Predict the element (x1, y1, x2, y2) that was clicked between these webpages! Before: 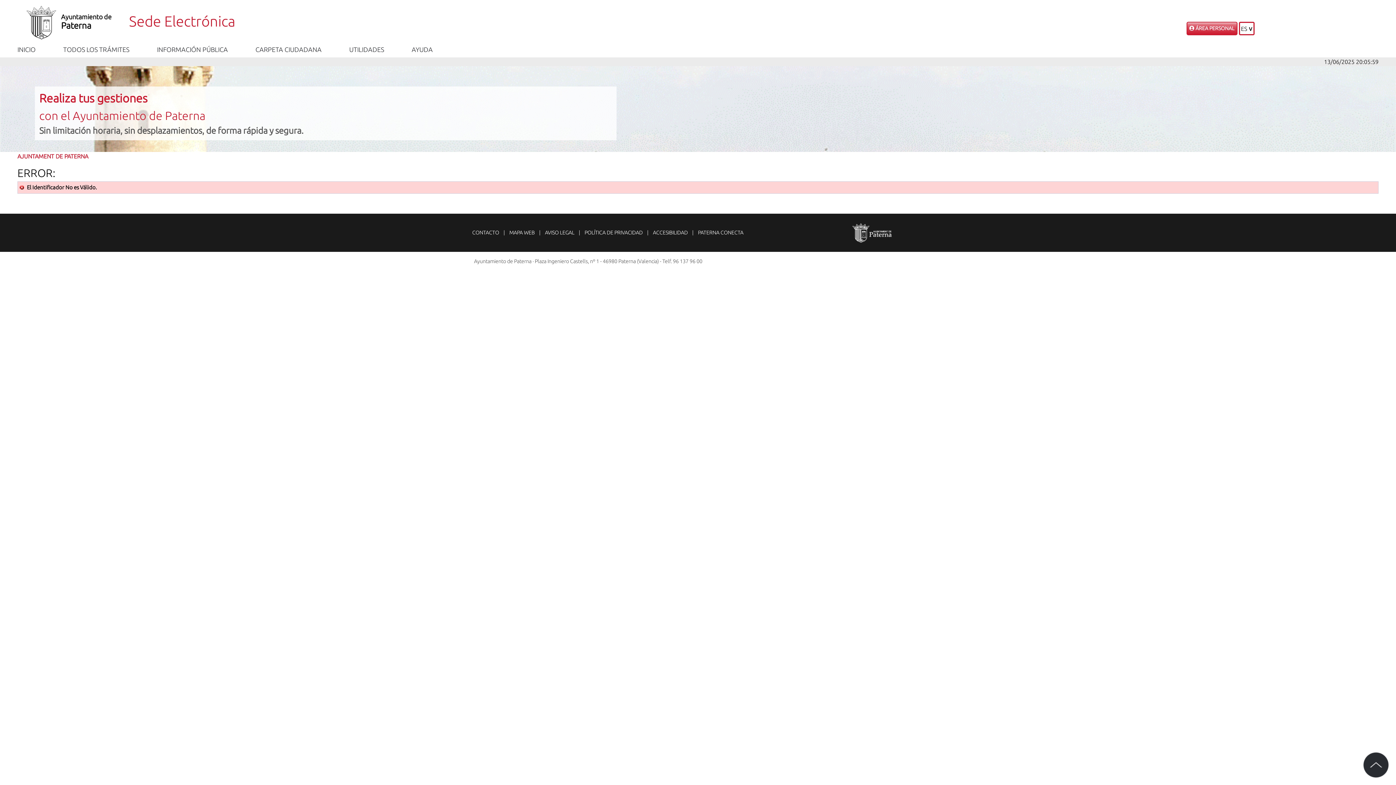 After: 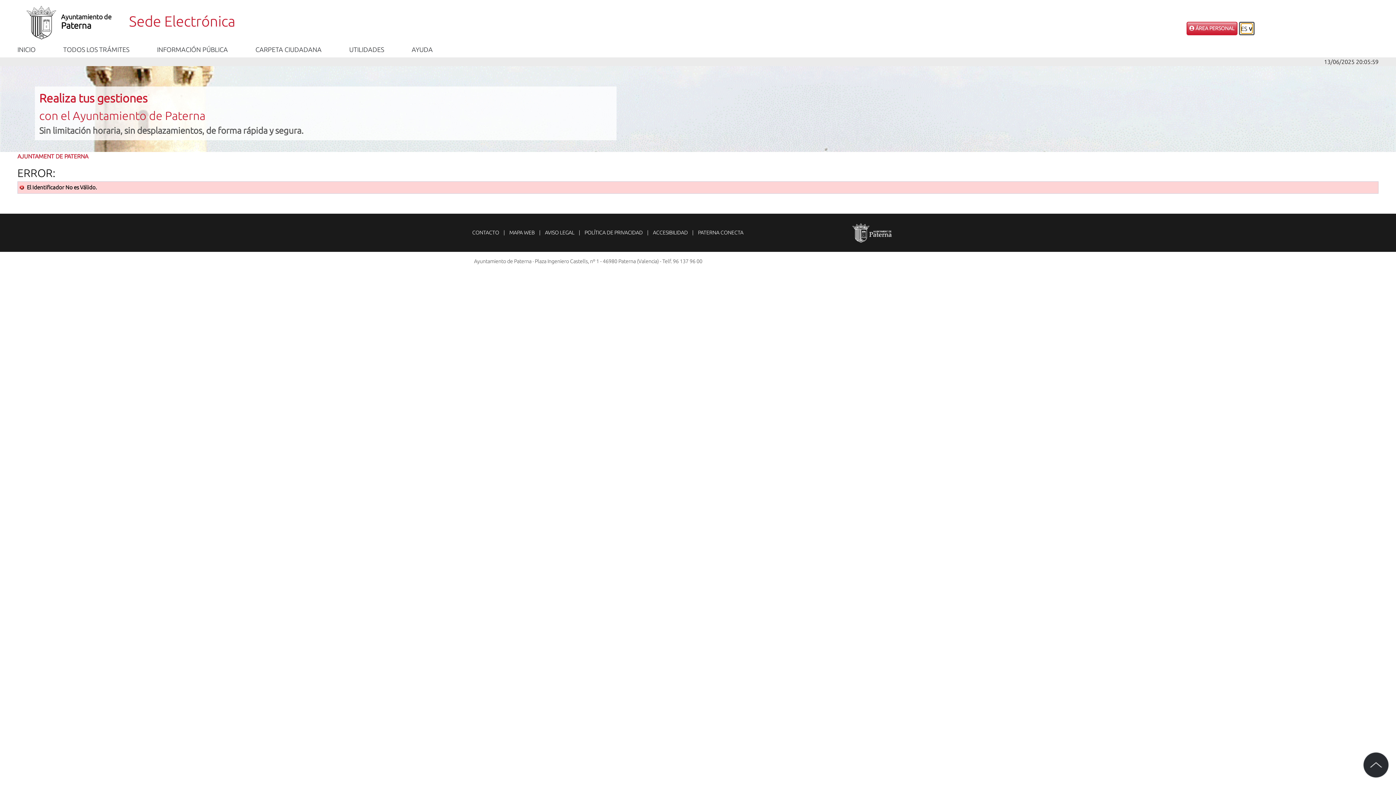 Action: bbox: (1239, 21, 1254, 35) label: ES